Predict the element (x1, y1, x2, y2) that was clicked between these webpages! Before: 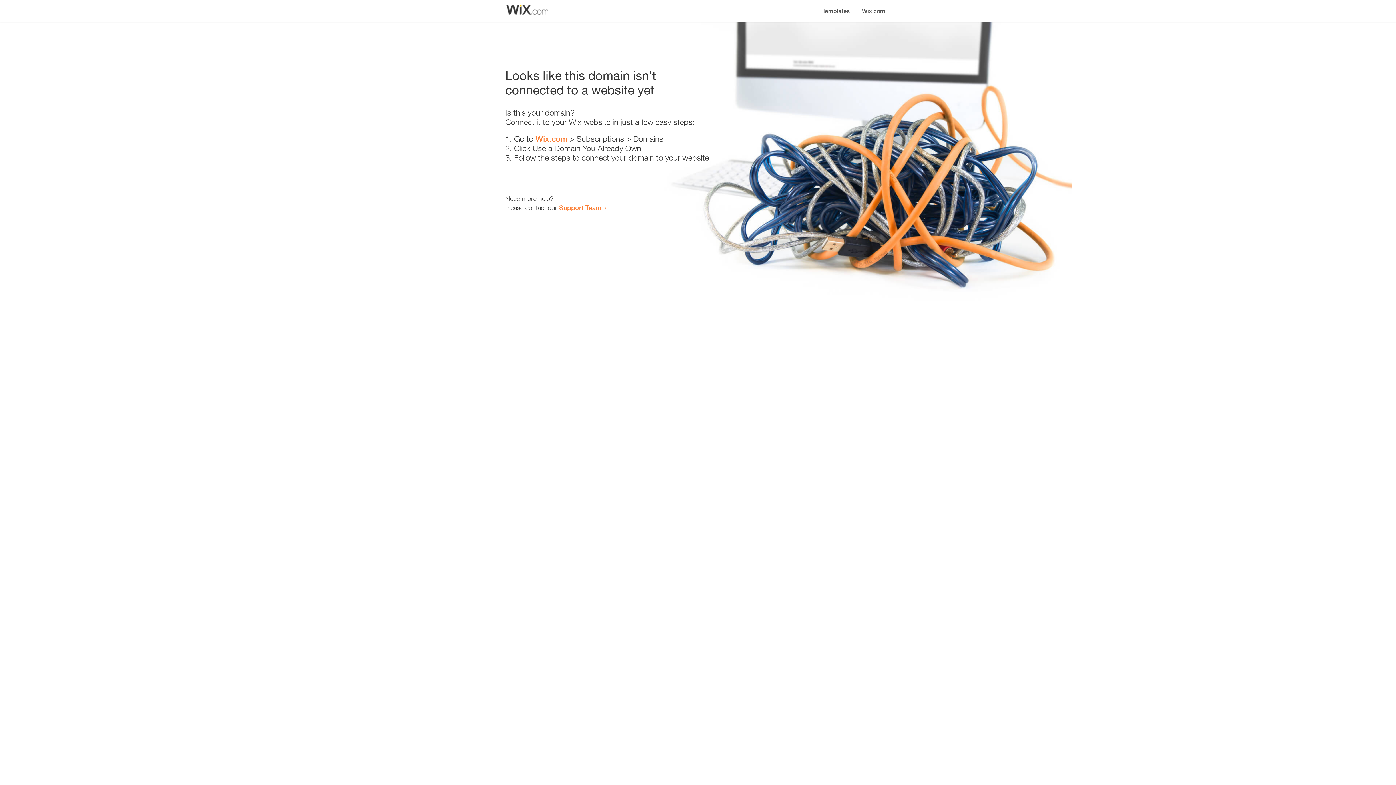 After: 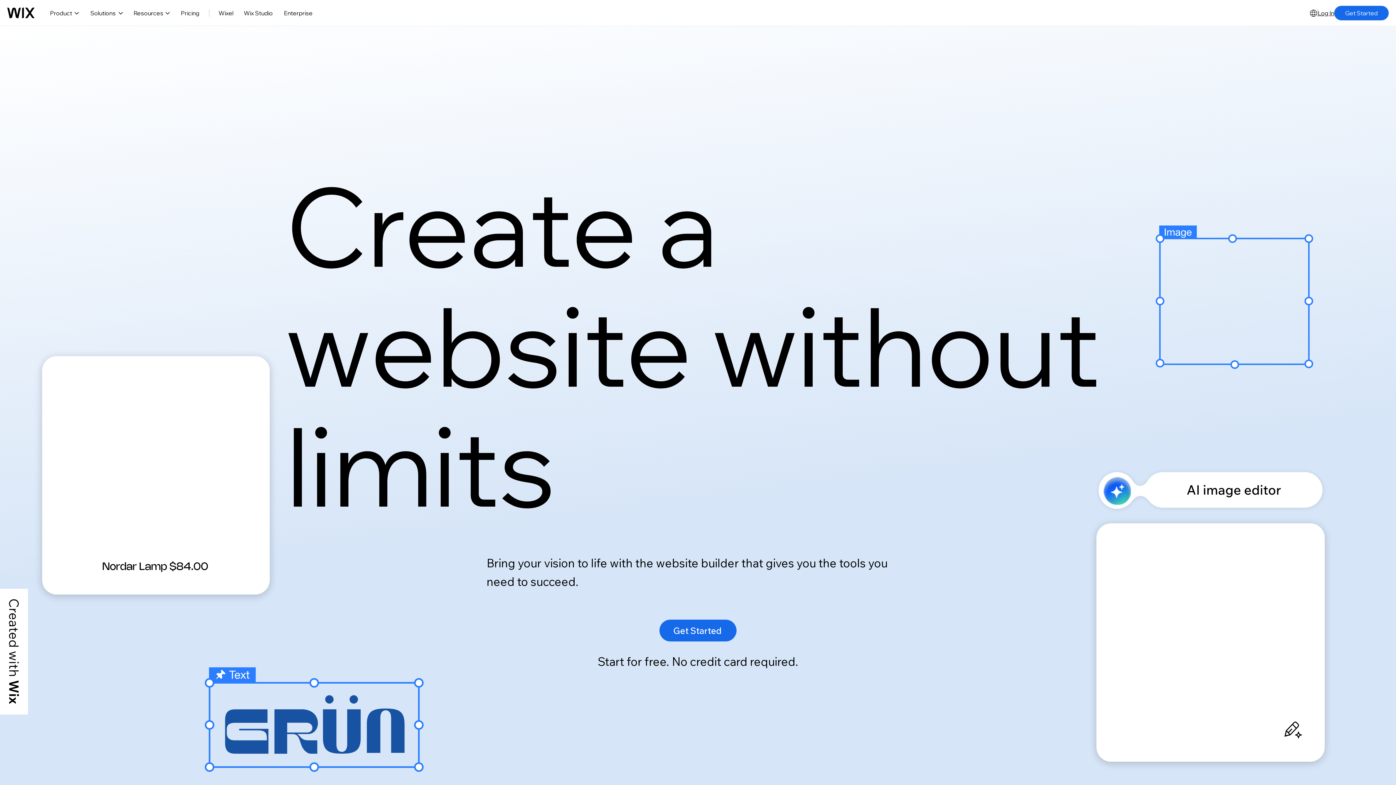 Action: bbox: (856, 0, 890, 14) label: Wix.com